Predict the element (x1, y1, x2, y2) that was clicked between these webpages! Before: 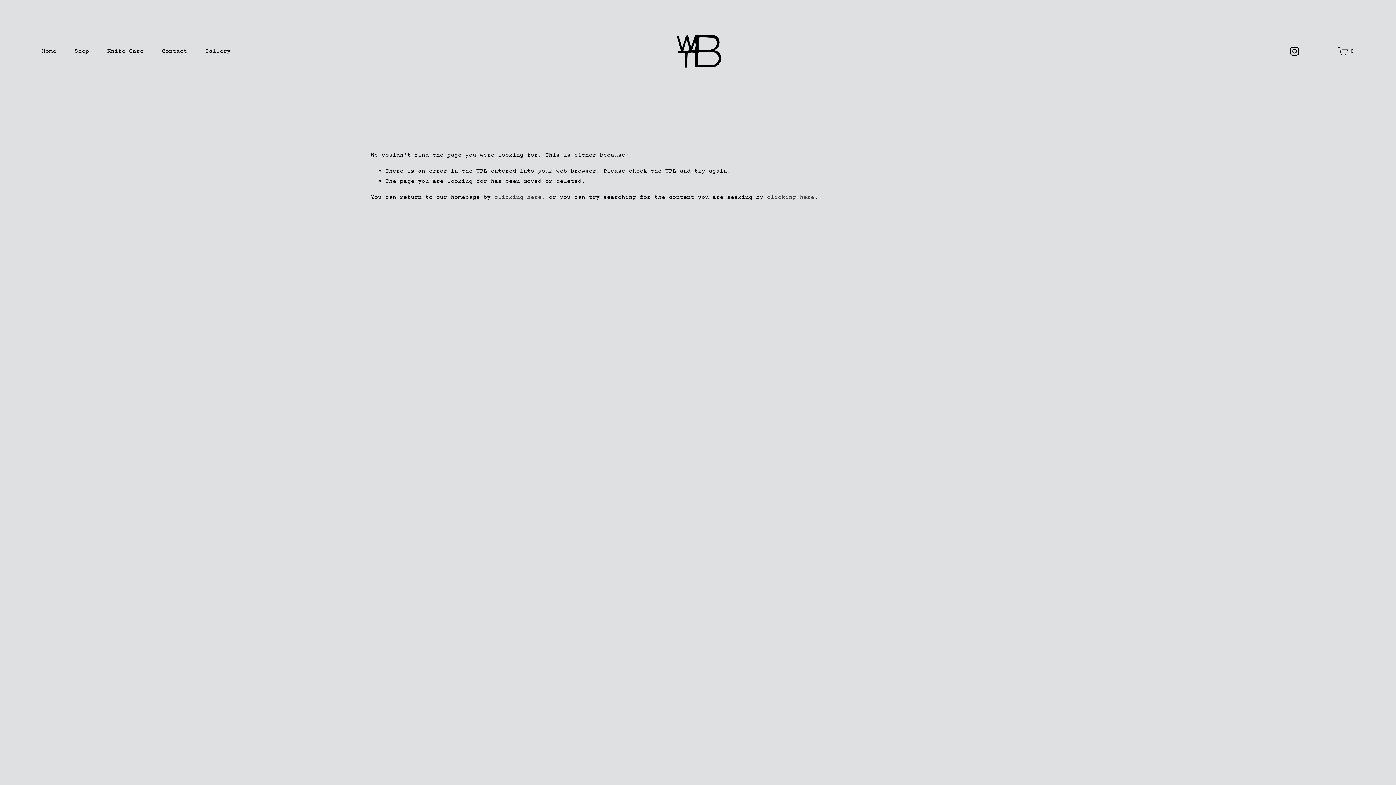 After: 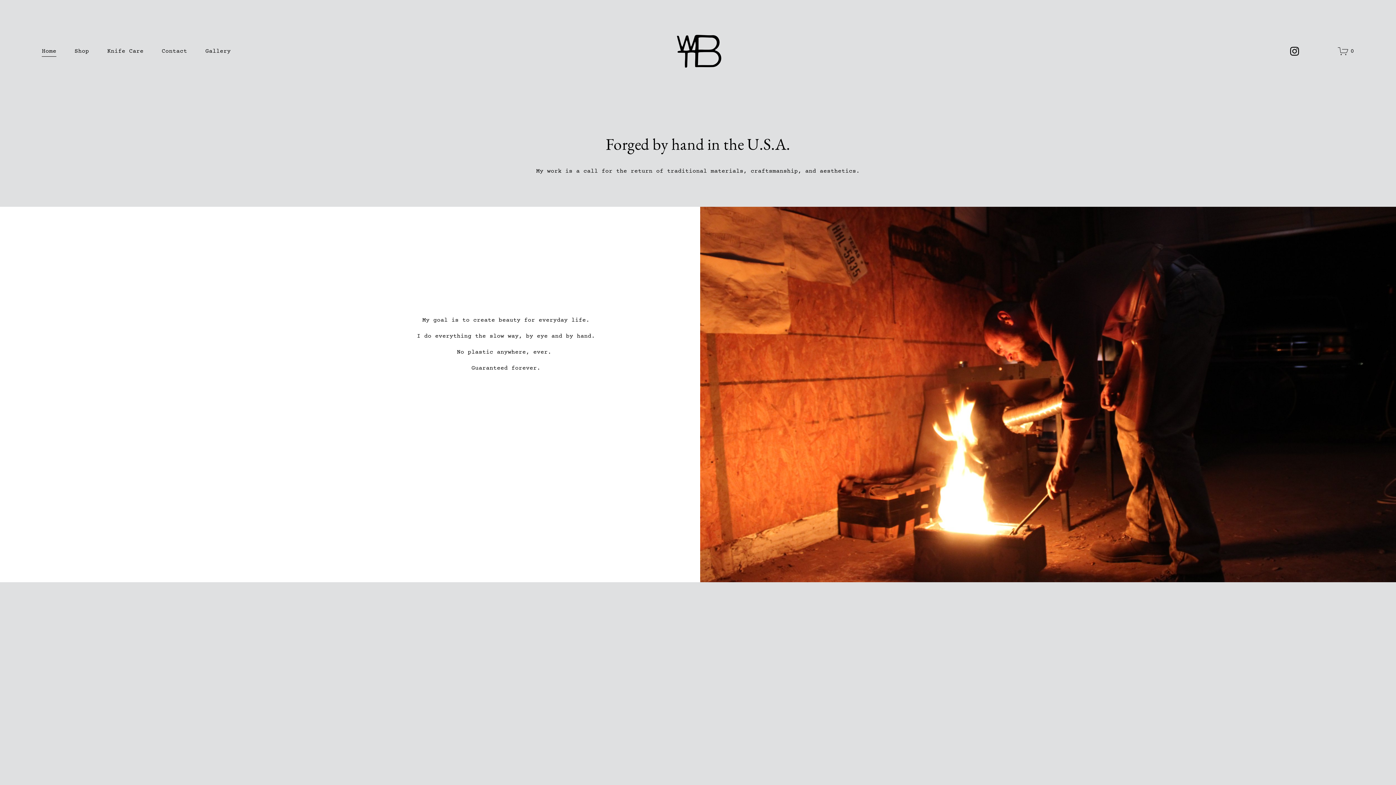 Action: bbox: (677, 34, 721, 67)